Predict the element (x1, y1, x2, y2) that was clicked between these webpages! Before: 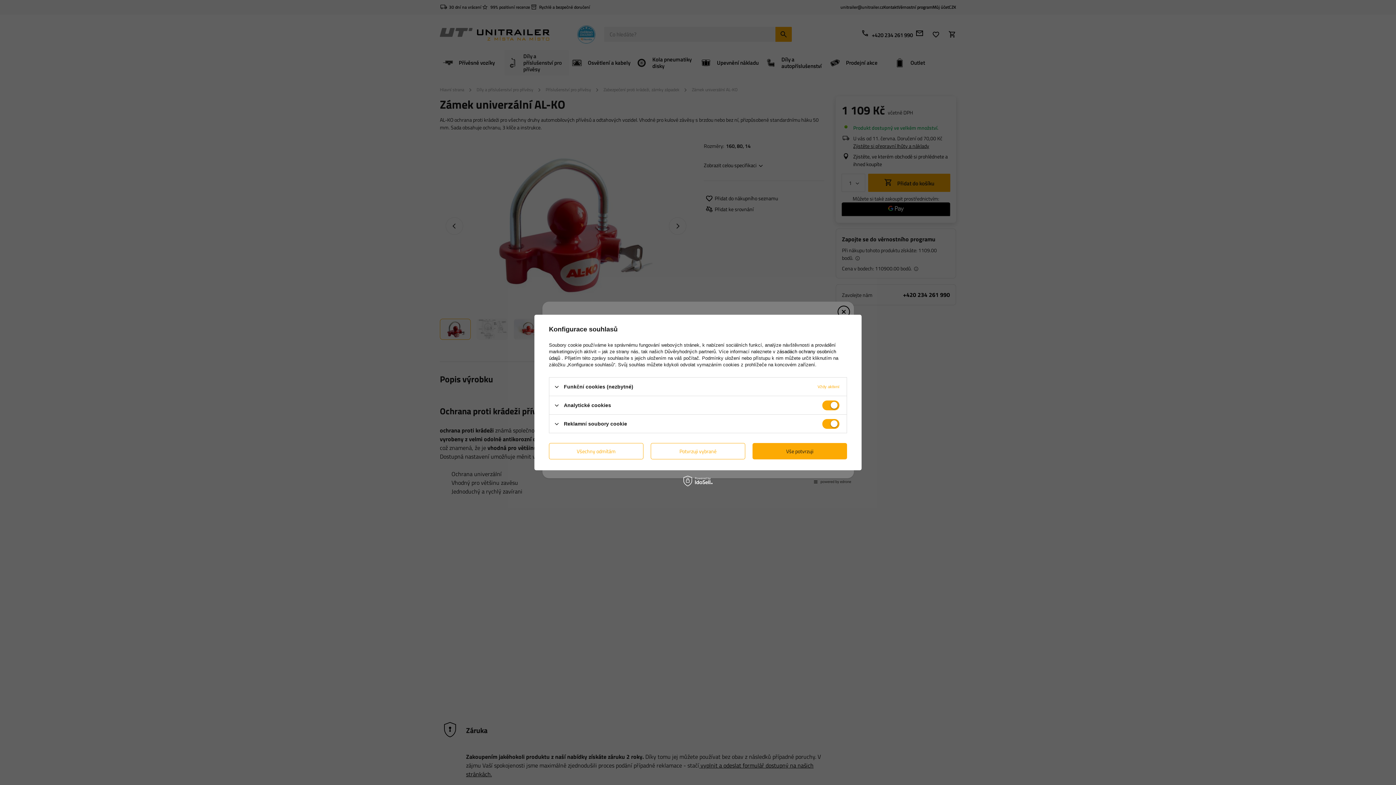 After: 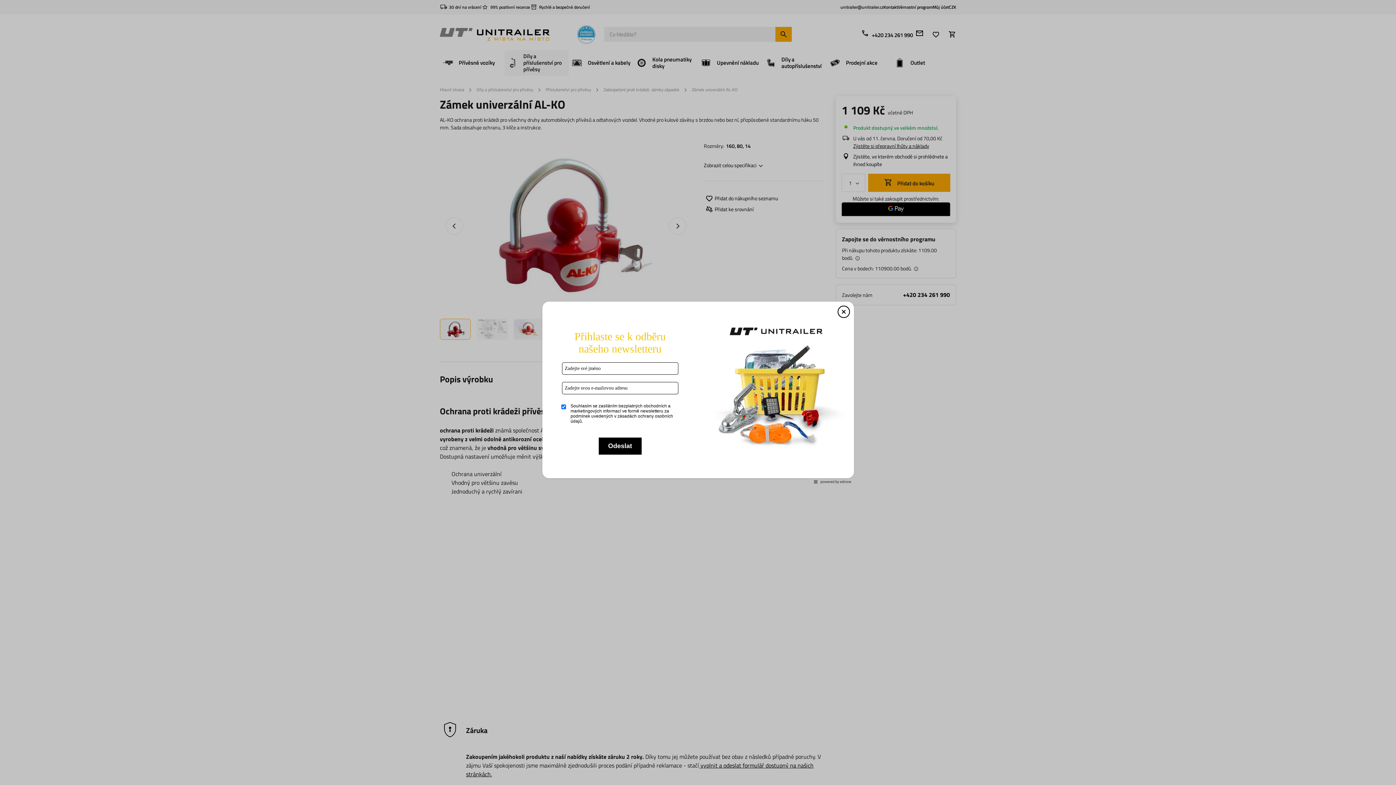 Action: label: Potvrzuji vybrané bbox: (650, 443, 745, 459)